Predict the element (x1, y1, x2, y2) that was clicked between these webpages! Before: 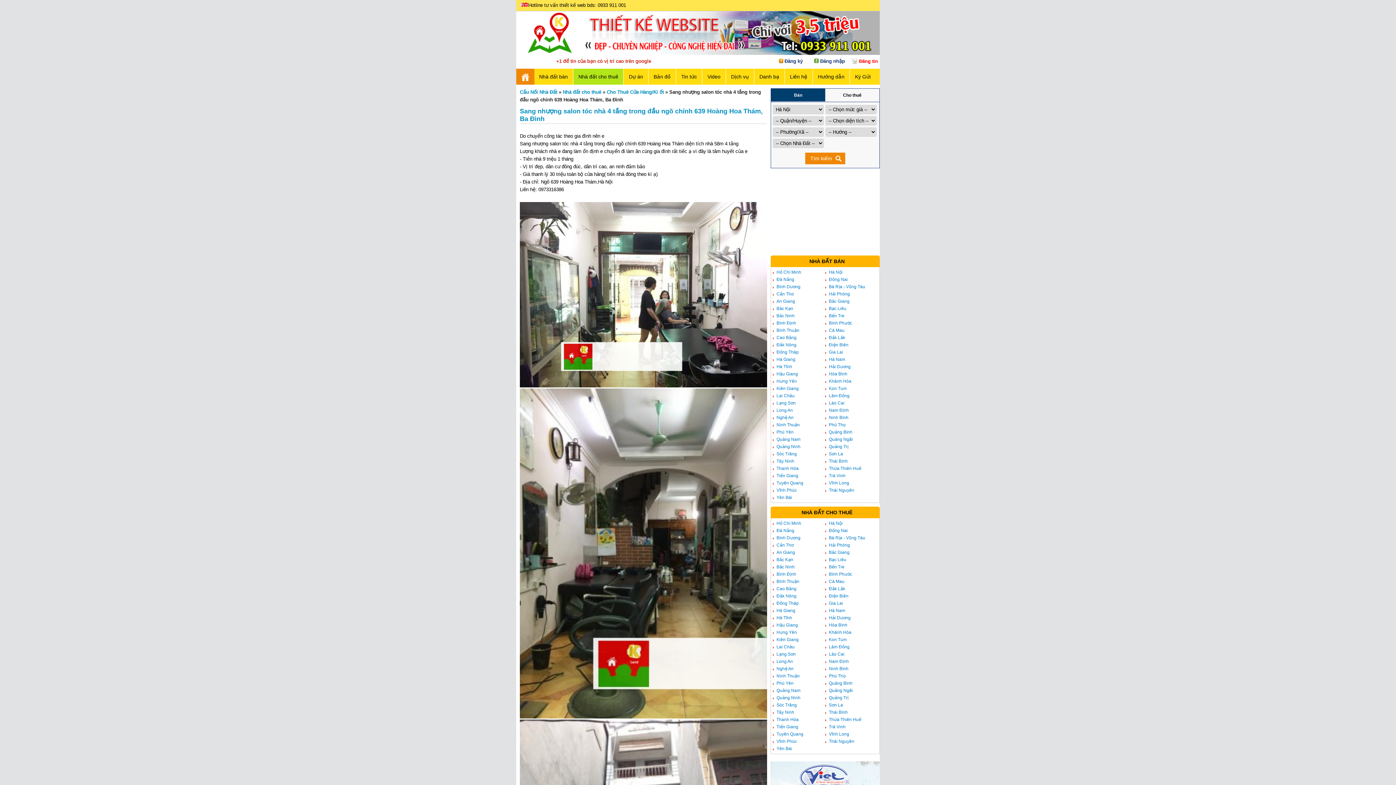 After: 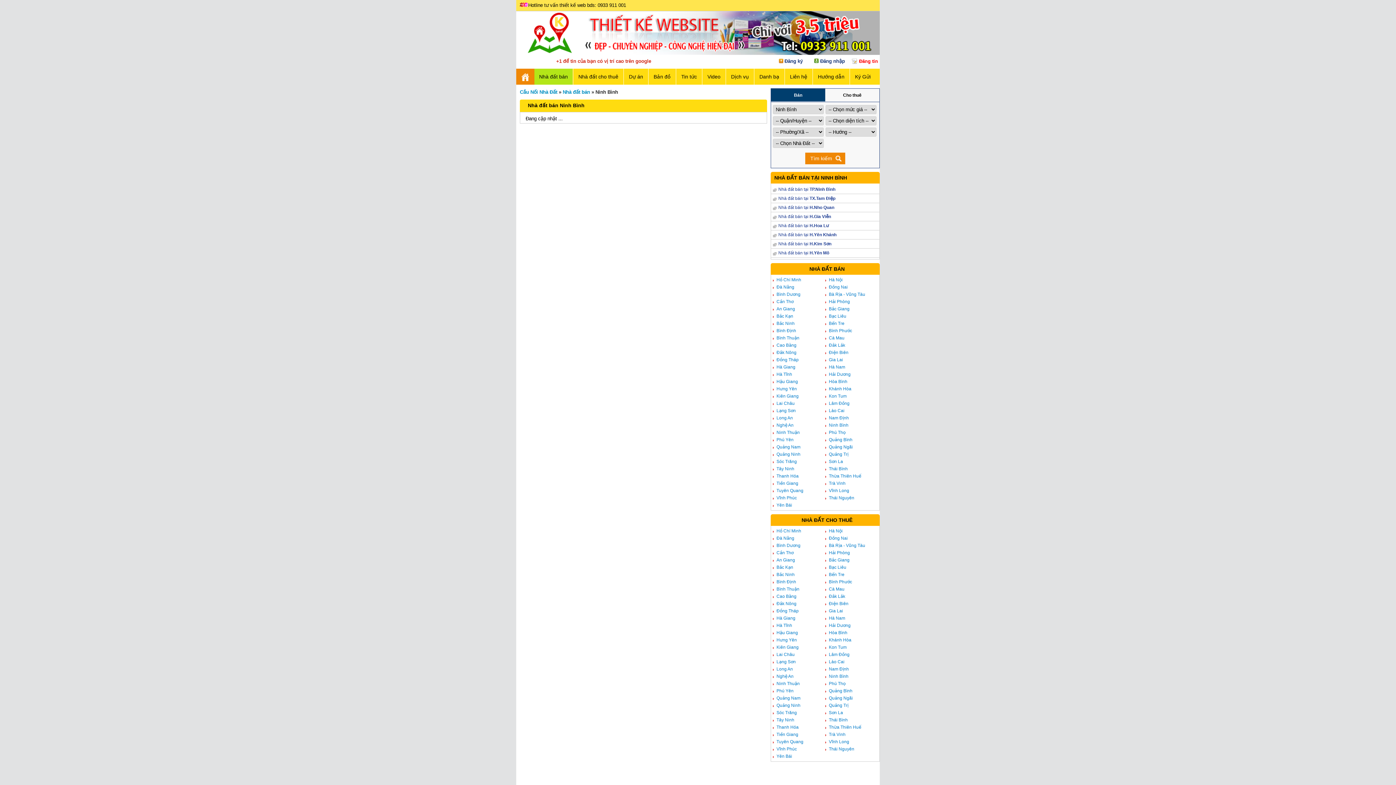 Action: bbox: (823, 414, 874, 421) label: Ninh Bình